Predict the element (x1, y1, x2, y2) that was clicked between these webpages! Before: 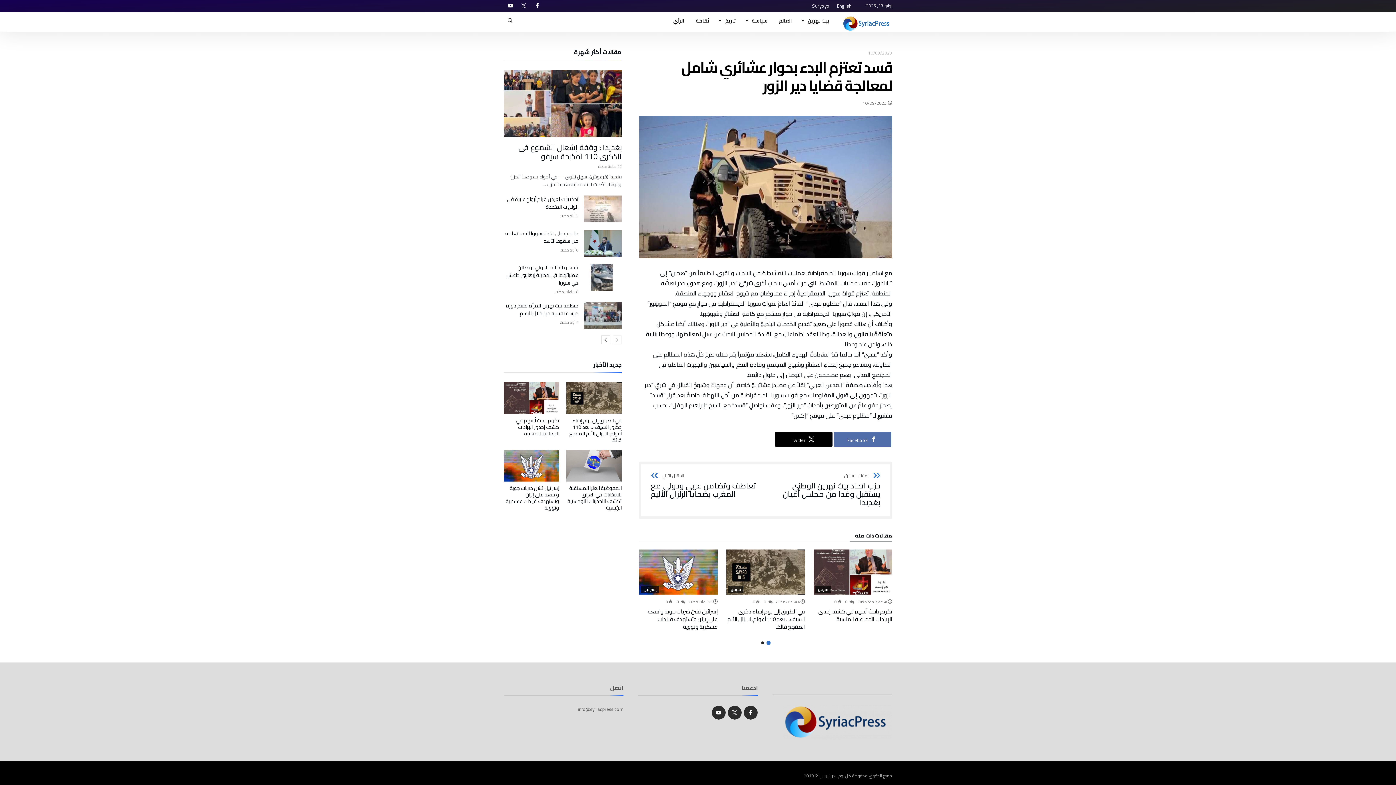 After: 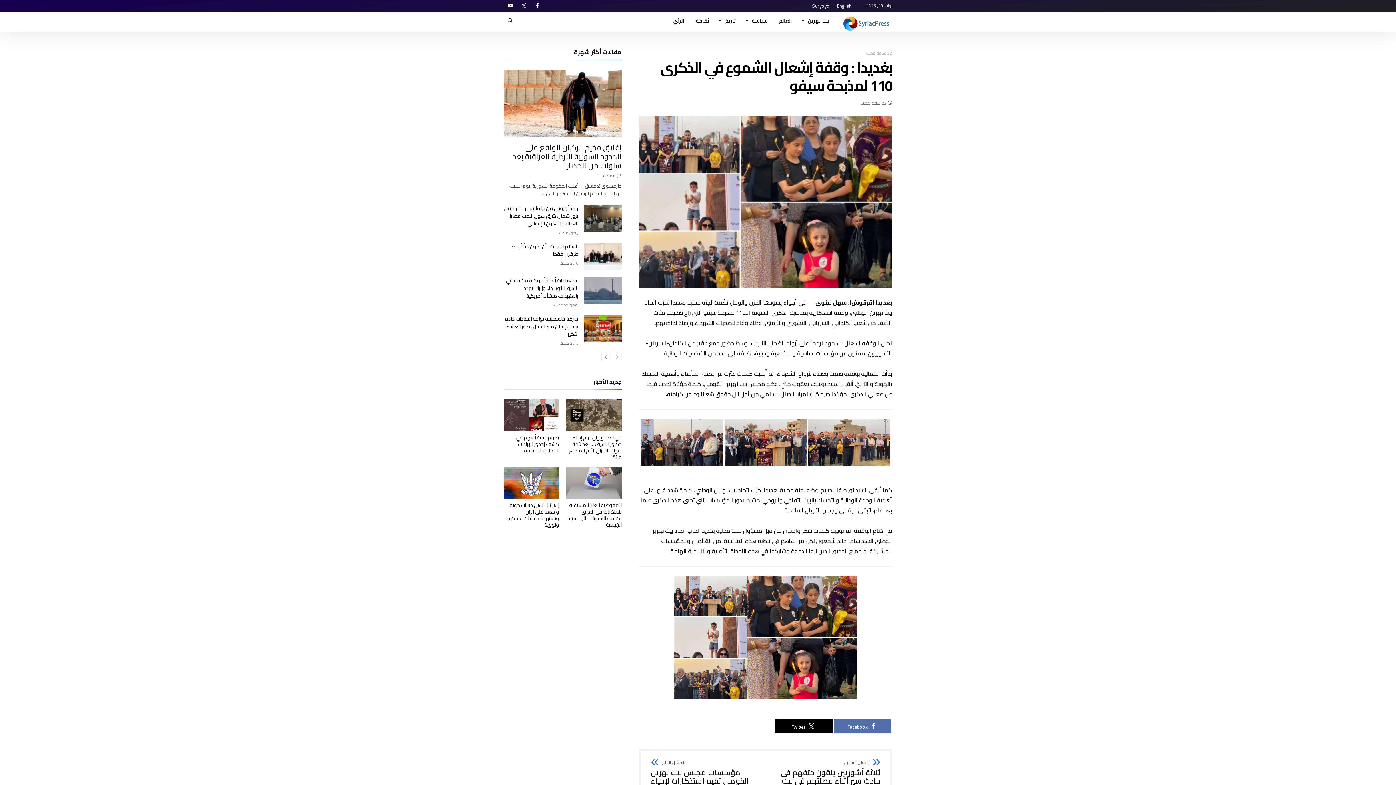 Action: bbox: (518, 140, 621, 163) label: بغديدا : وقفة إشعال الشموع في الذكرى 110 لمذبحة سيفو